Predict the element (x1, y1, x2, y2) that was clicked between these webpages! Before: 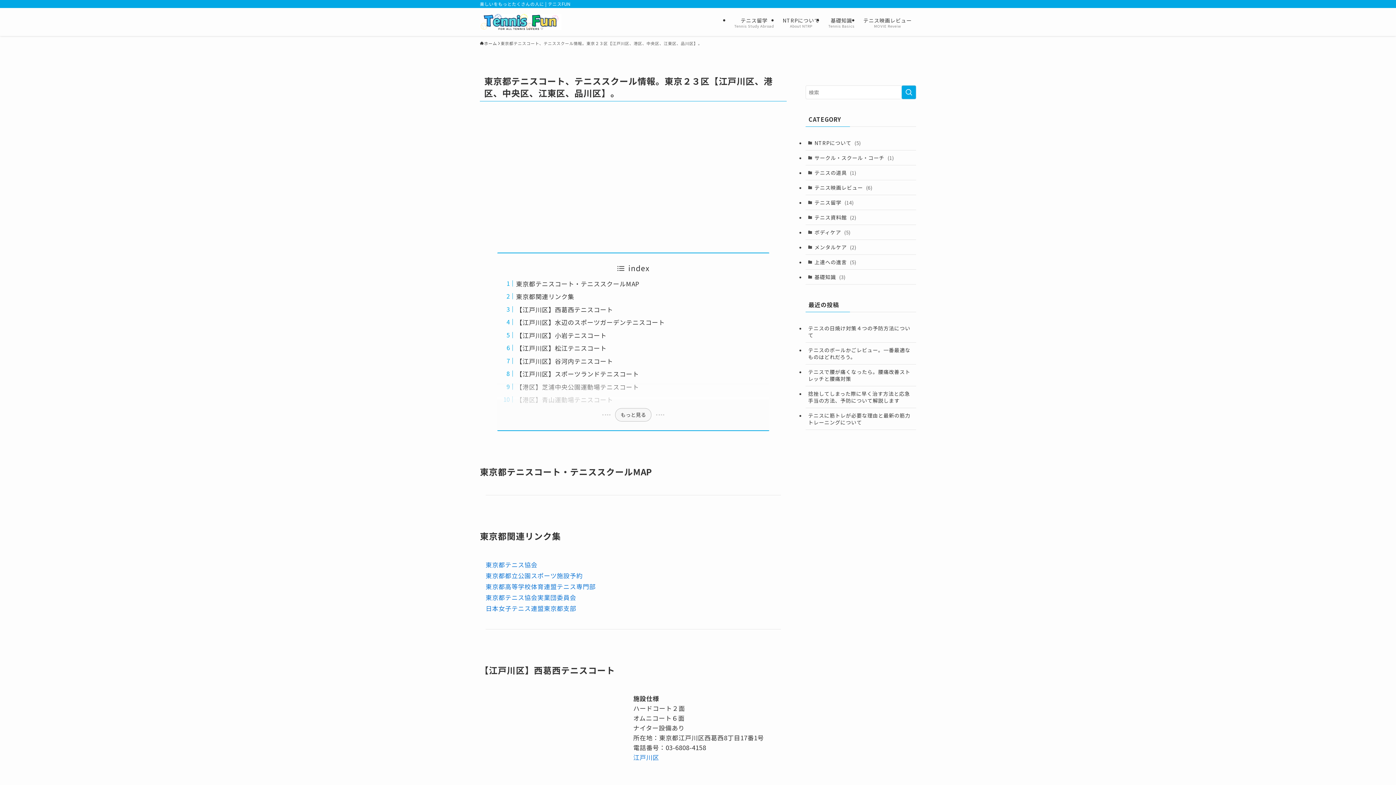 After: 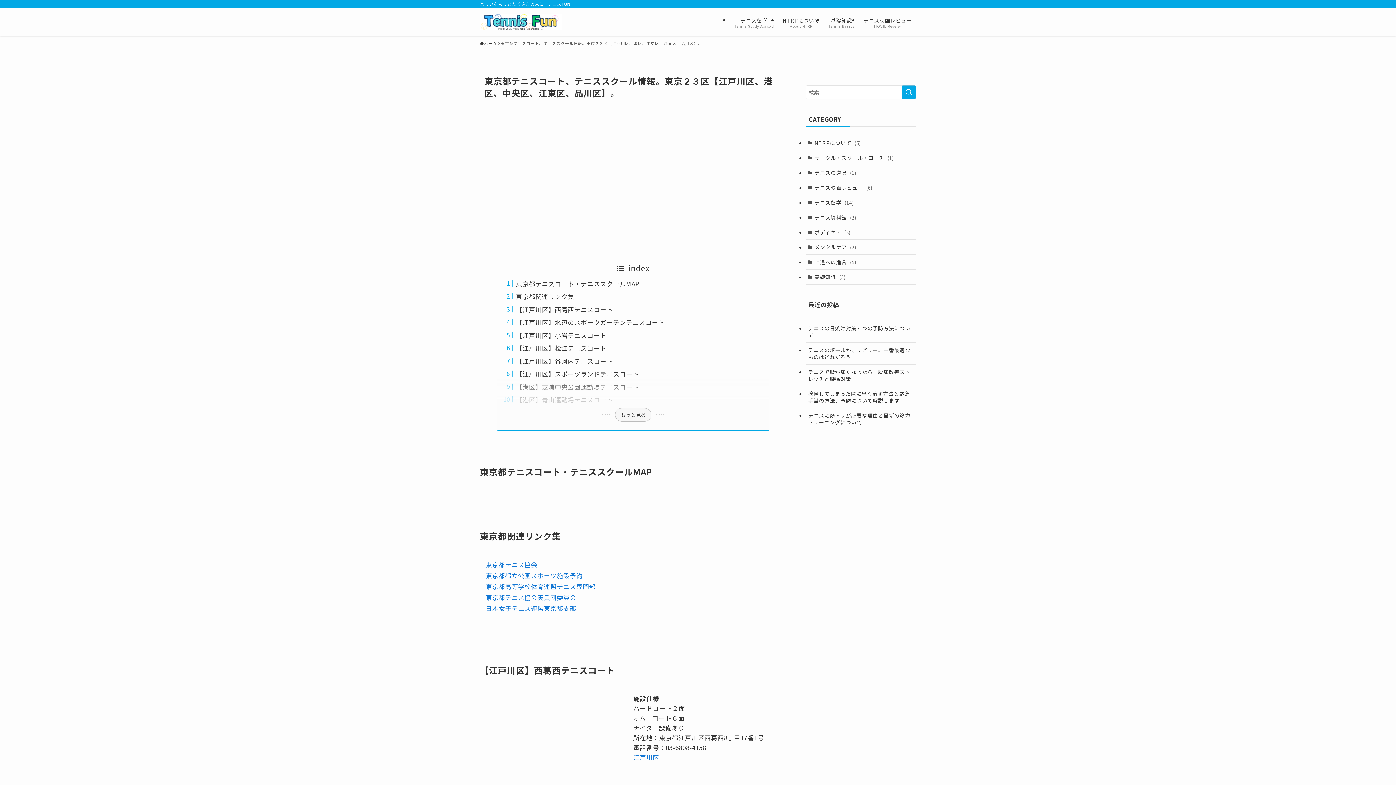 Action: bbox: (485, 582, 595, 591) label: 東京都高等学校体育連盟テニス専門部